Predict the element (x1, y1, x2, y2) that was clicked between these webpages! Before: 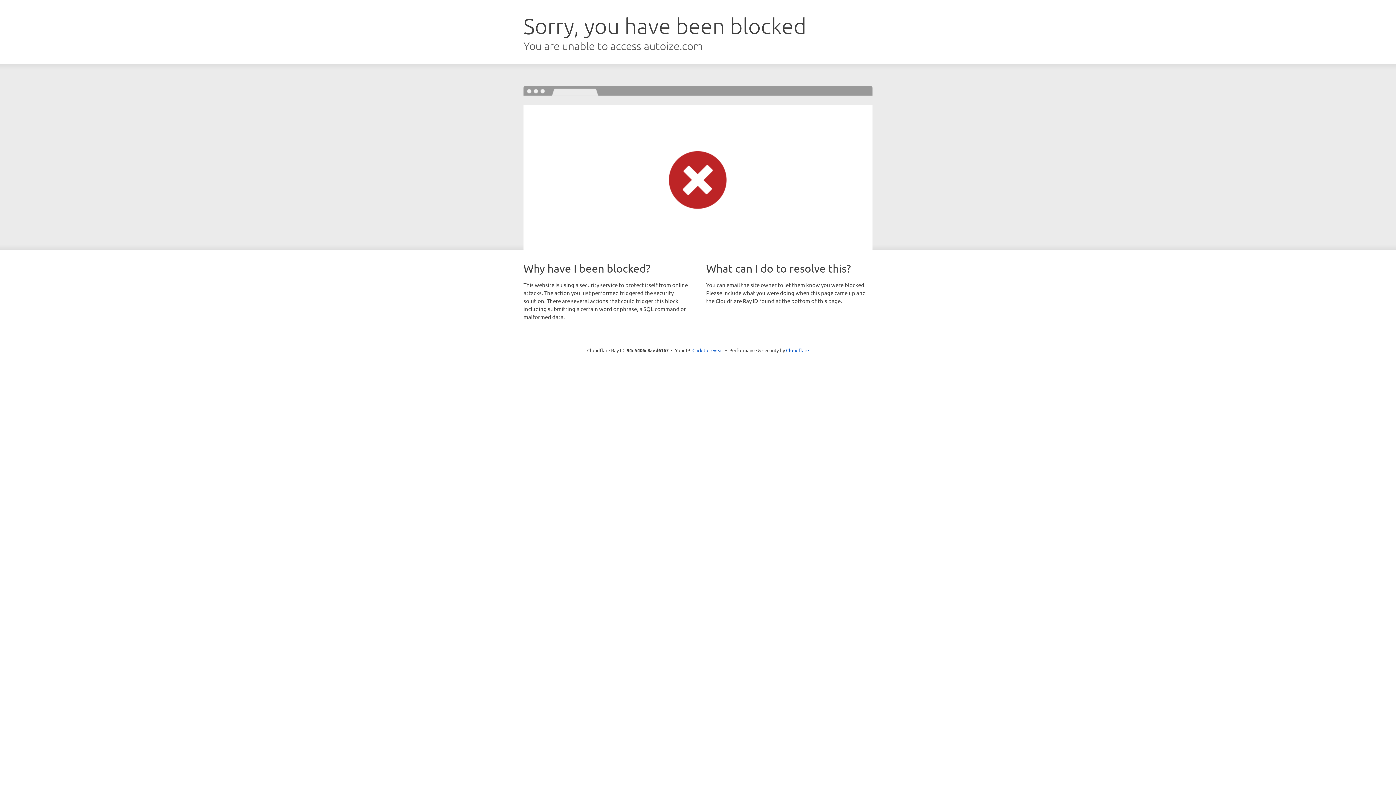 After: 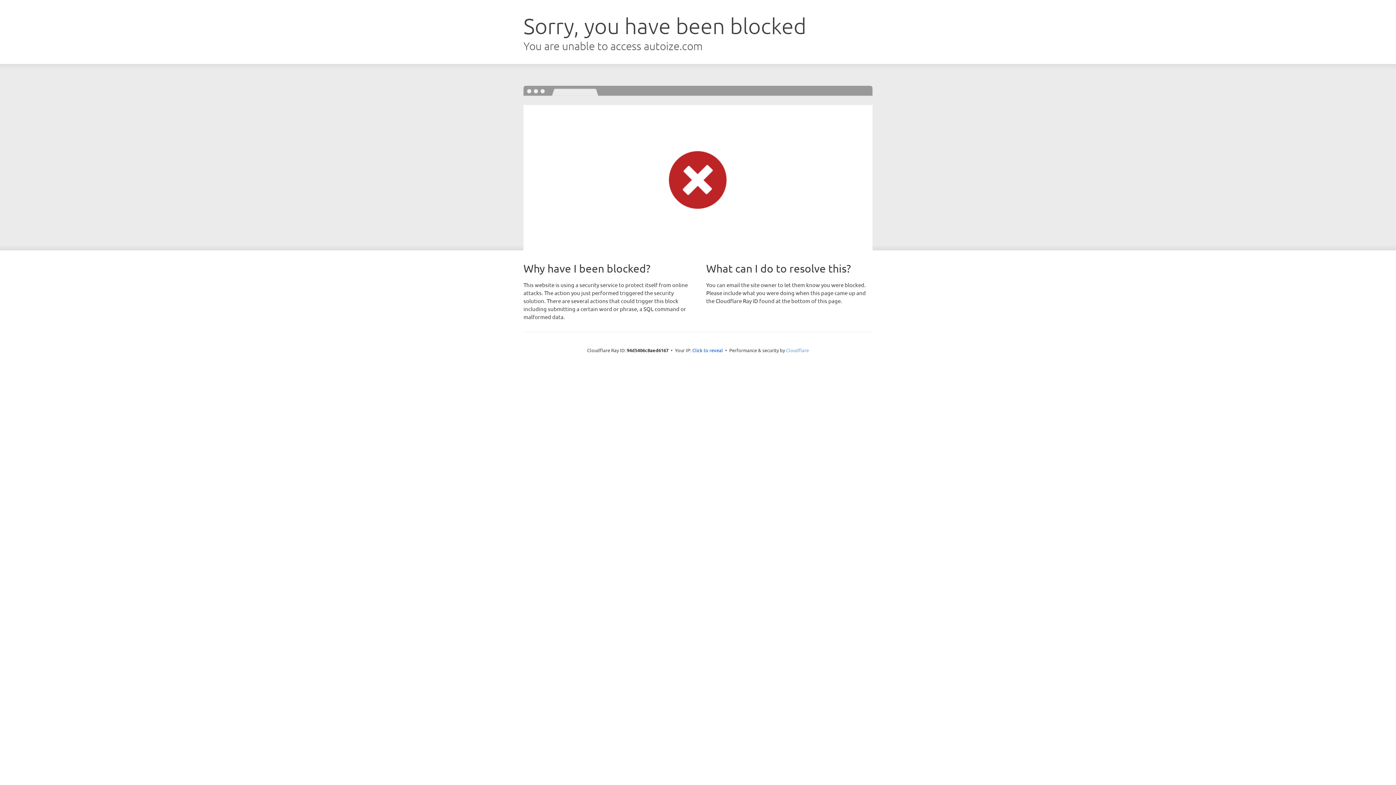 Action: label: Cloudflare bbox: (786, 347, 809, 353)